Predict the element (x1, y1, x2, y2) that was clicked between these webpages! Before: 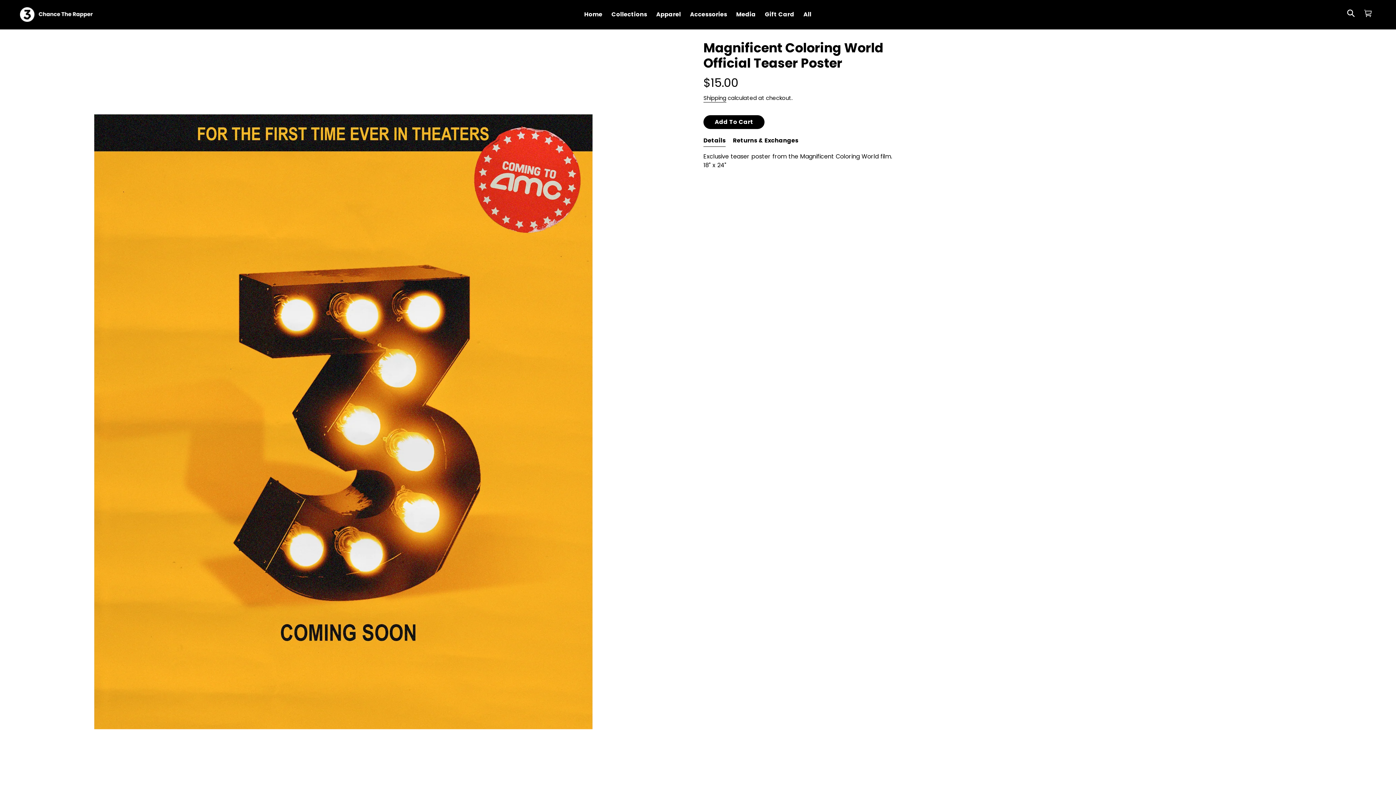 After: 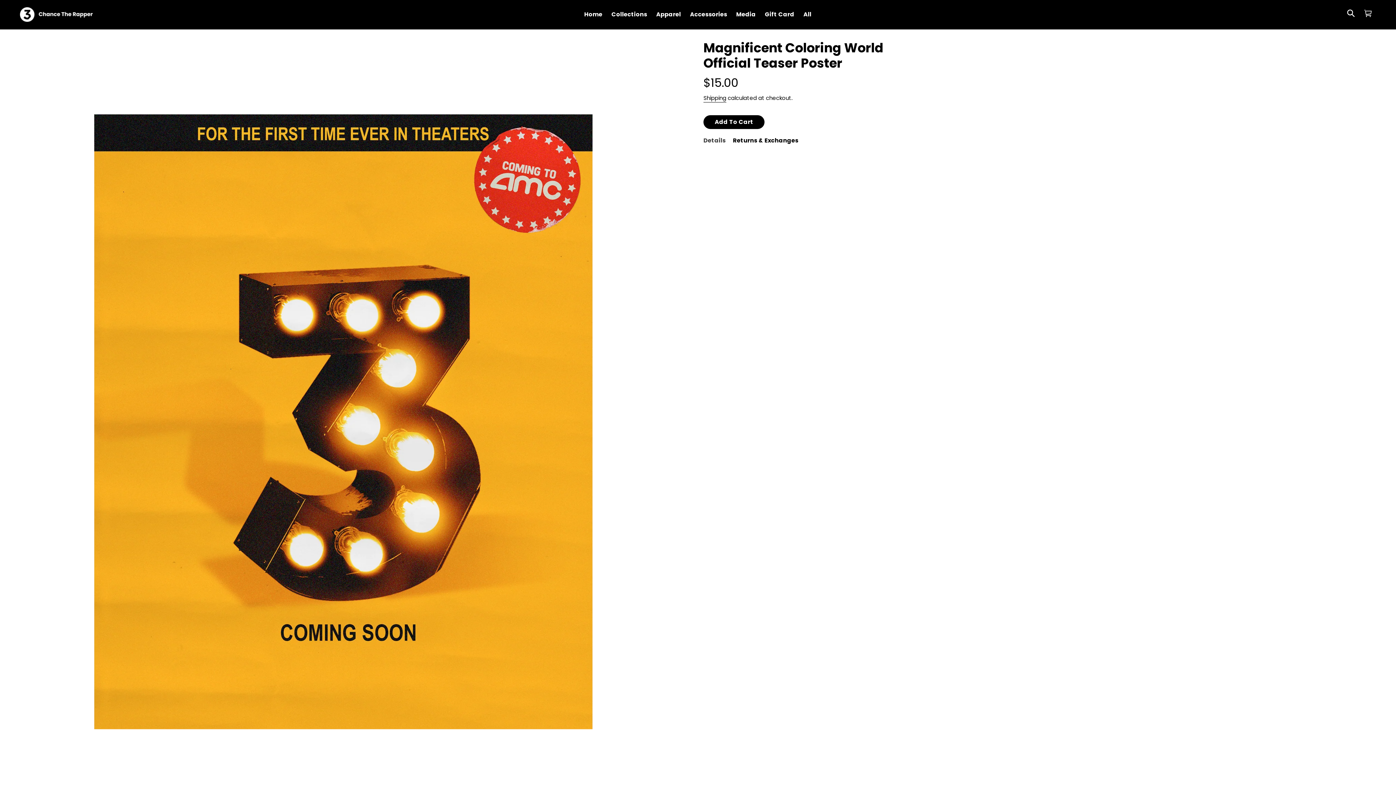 Action: label: Details bbox: (703, 134, 725, 146)